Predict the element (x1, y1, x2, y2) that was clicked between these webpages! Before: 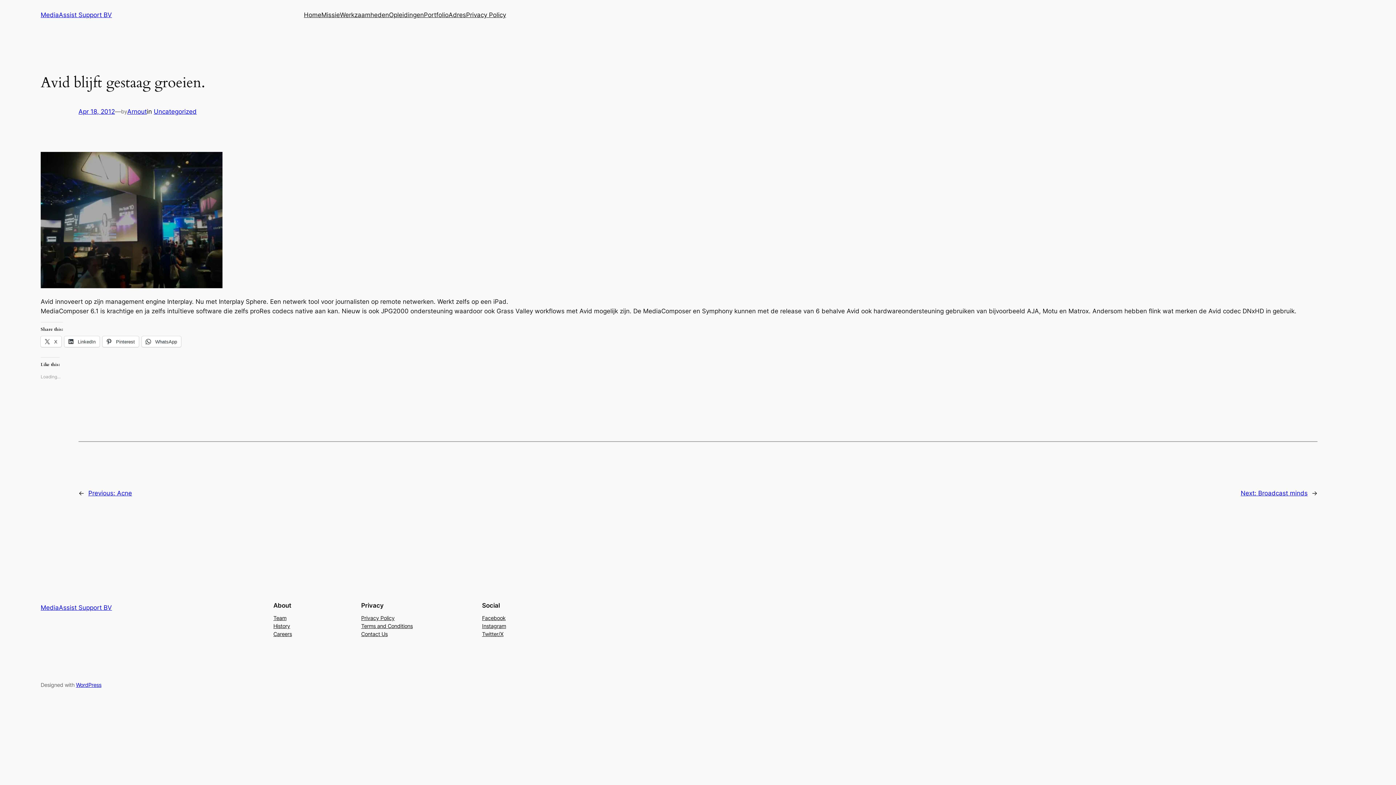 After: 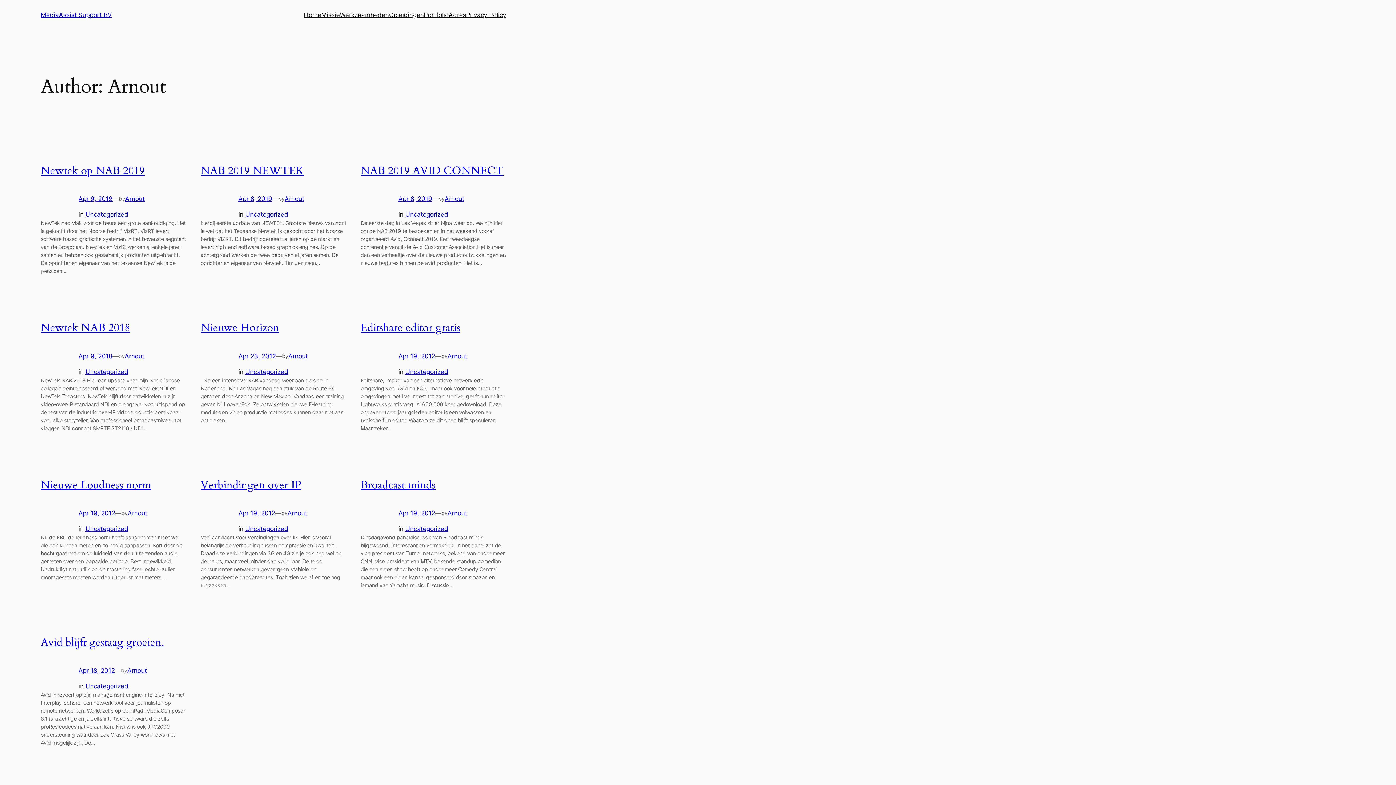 Action: label: Arnout bbox: (127, 108, 146, 115)